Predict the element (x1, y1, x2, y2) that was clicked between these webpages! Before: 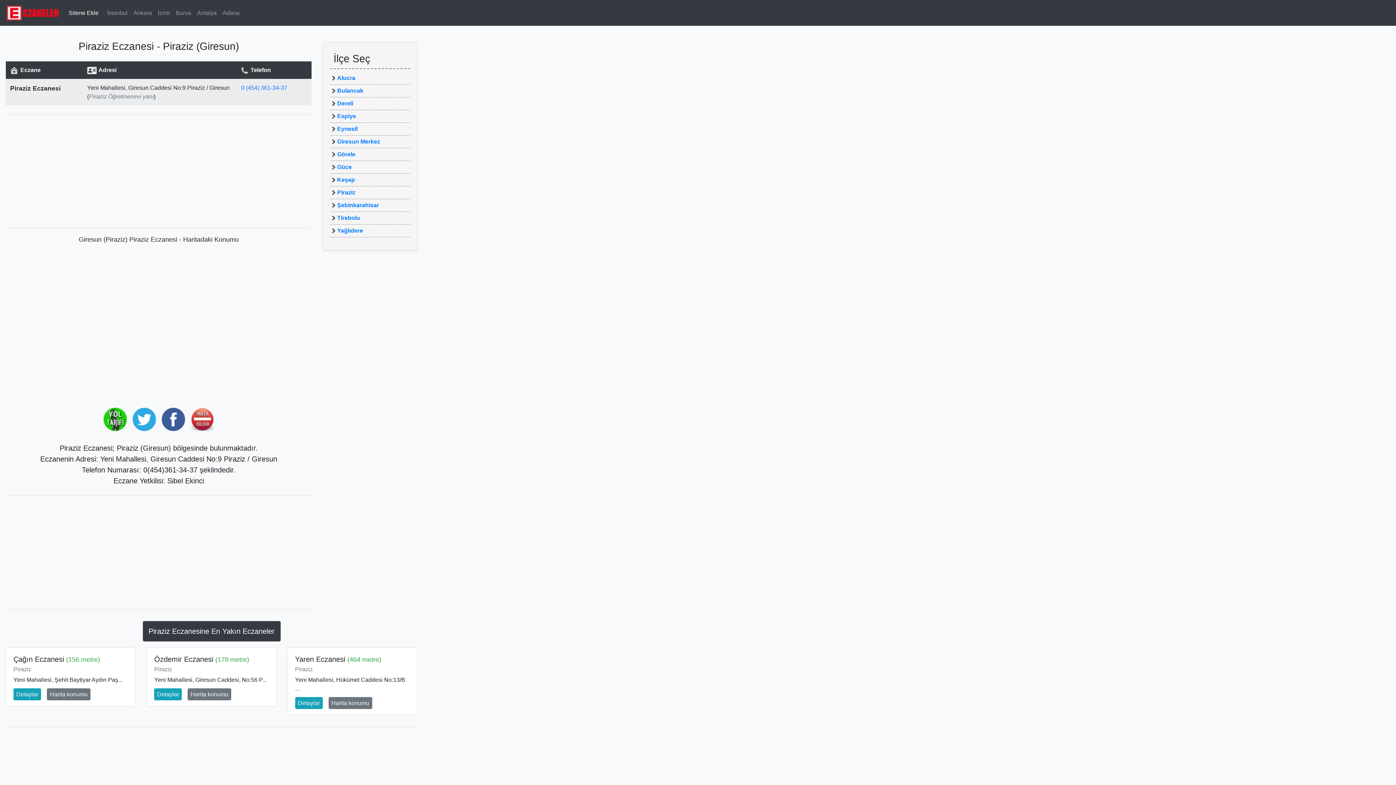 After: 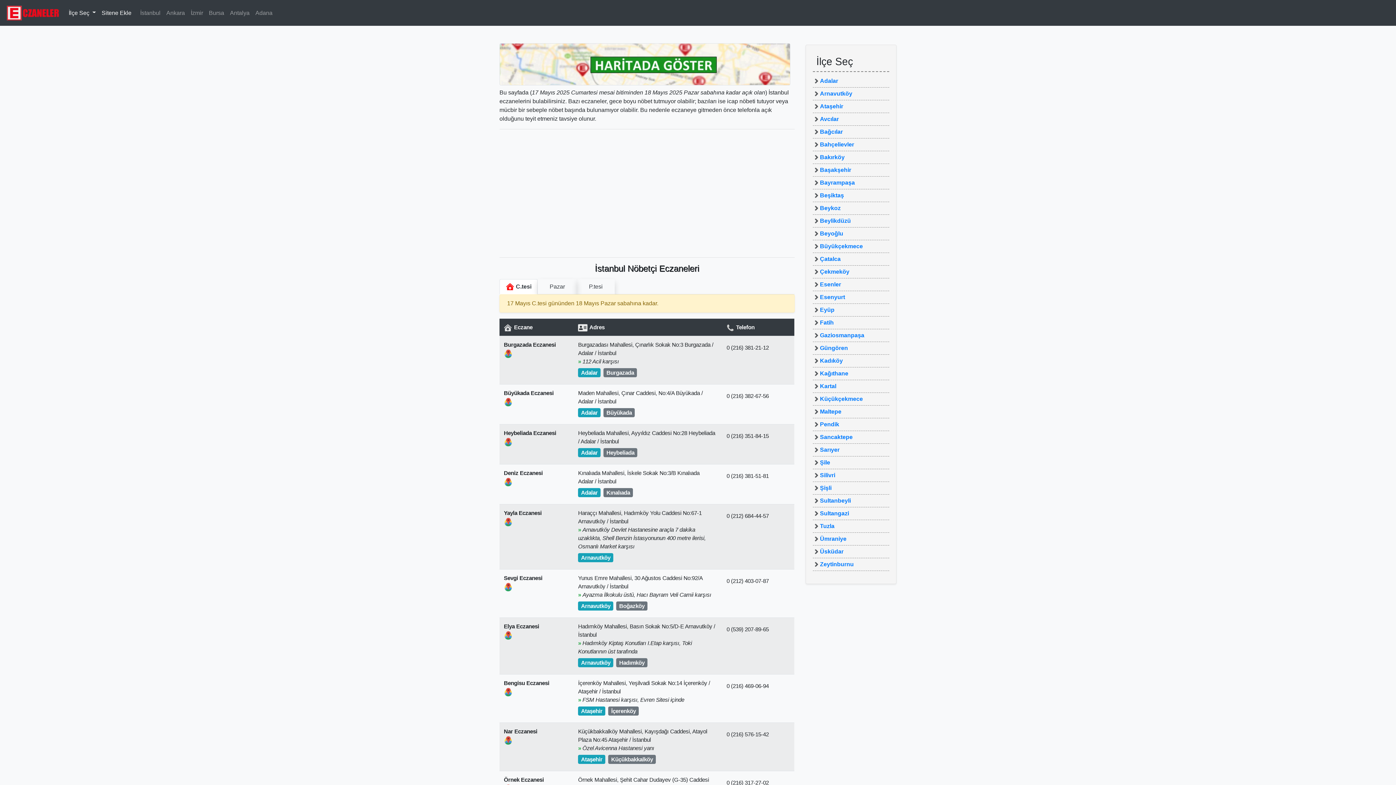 Action: bbox: (104, 5, 130, 20) label: İstanbul